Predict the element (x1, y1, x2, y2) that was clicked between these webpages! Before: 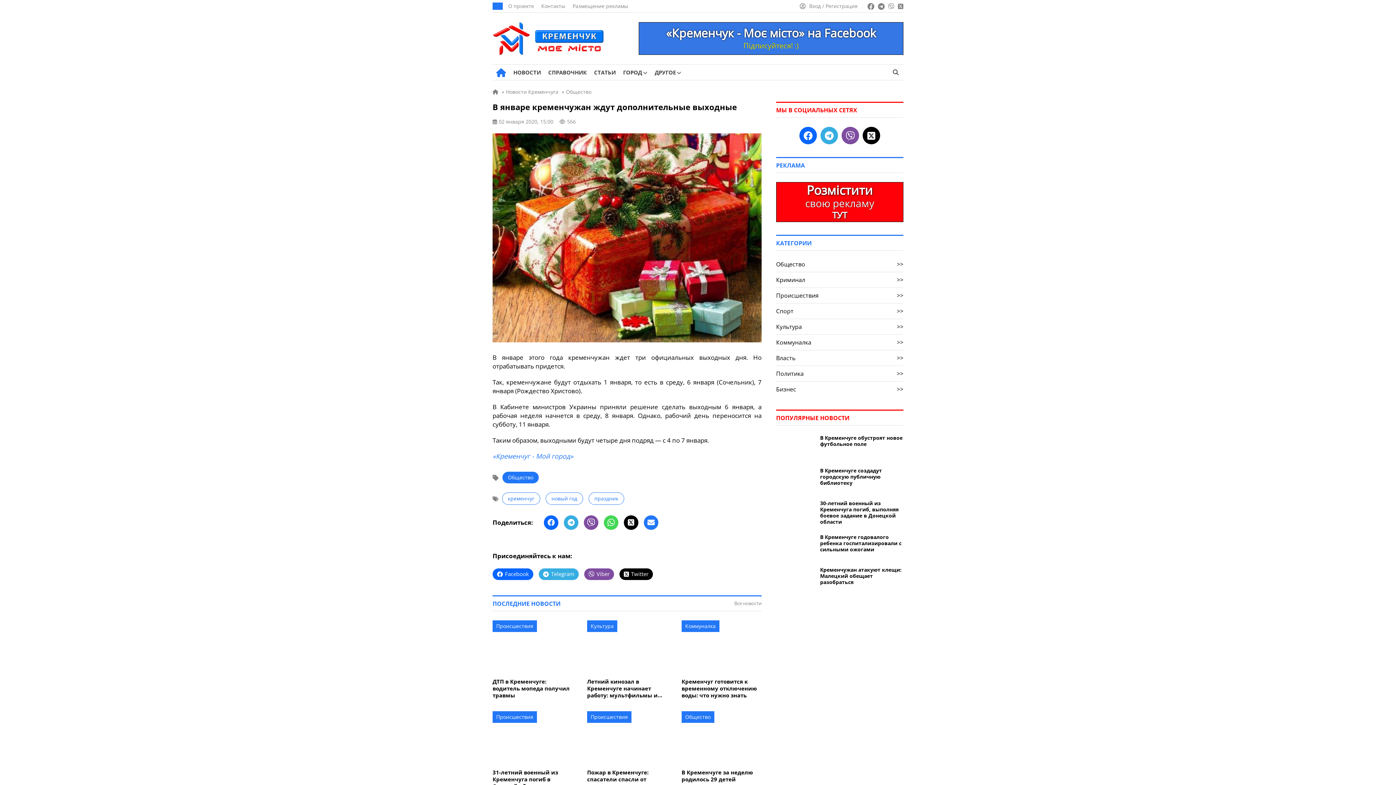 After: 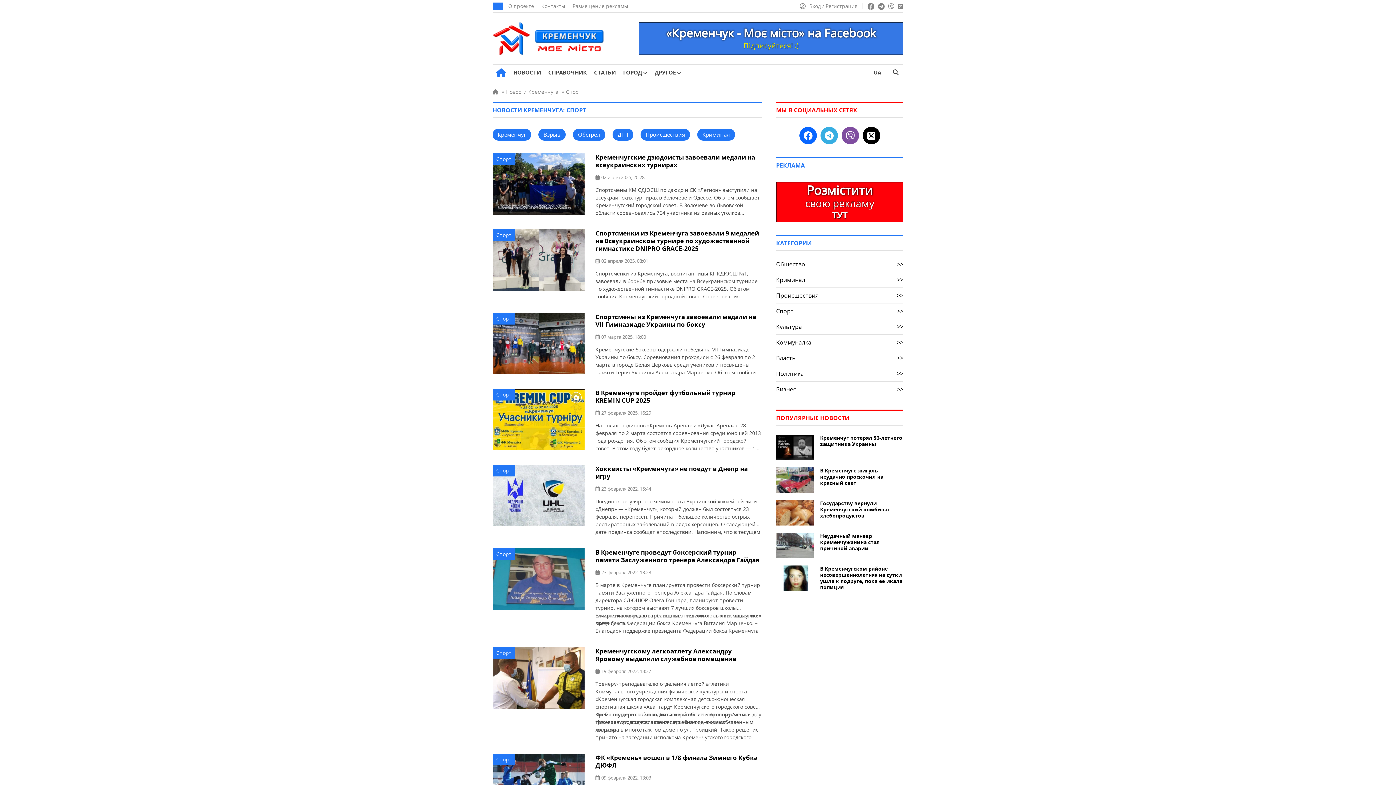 Action: label: Спорт
>> bbox: (776, 303, 903, 319)